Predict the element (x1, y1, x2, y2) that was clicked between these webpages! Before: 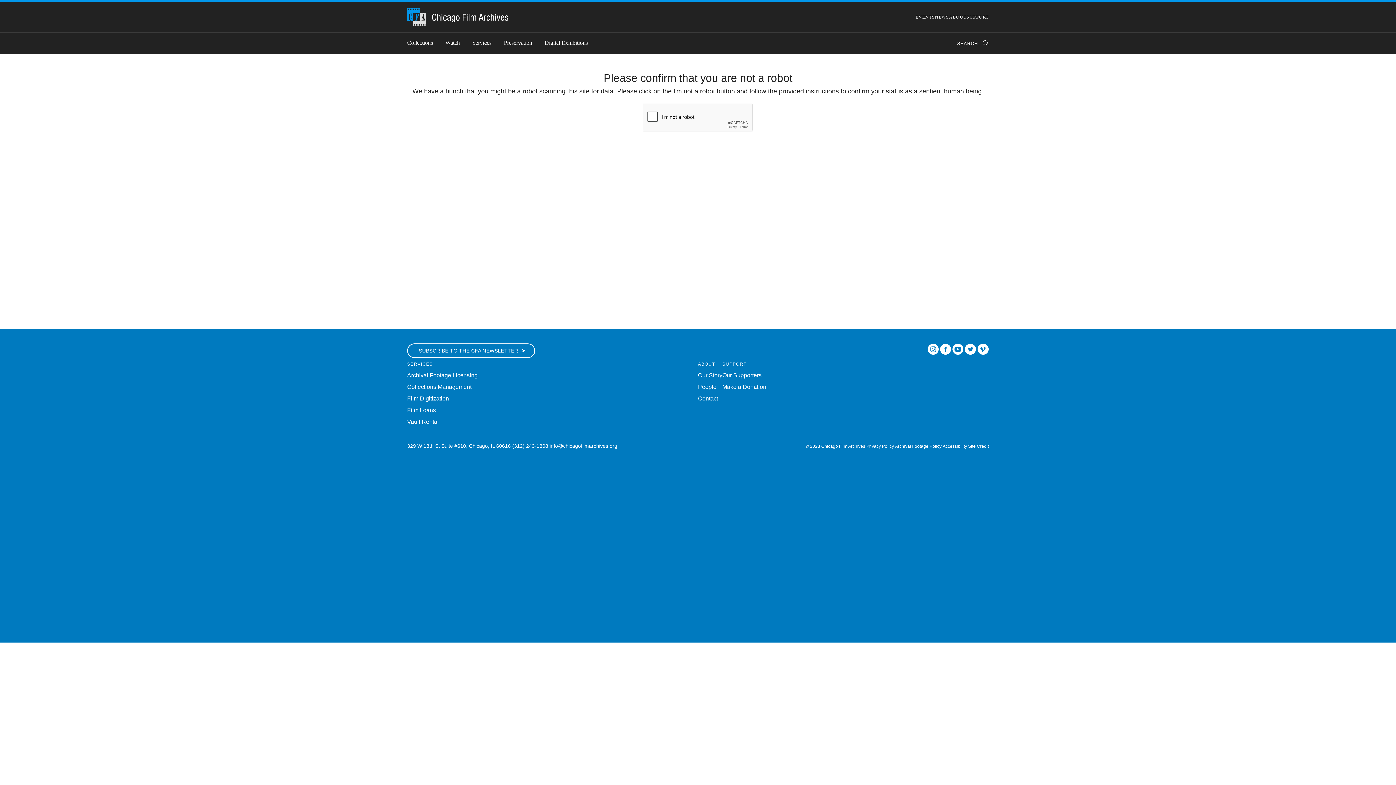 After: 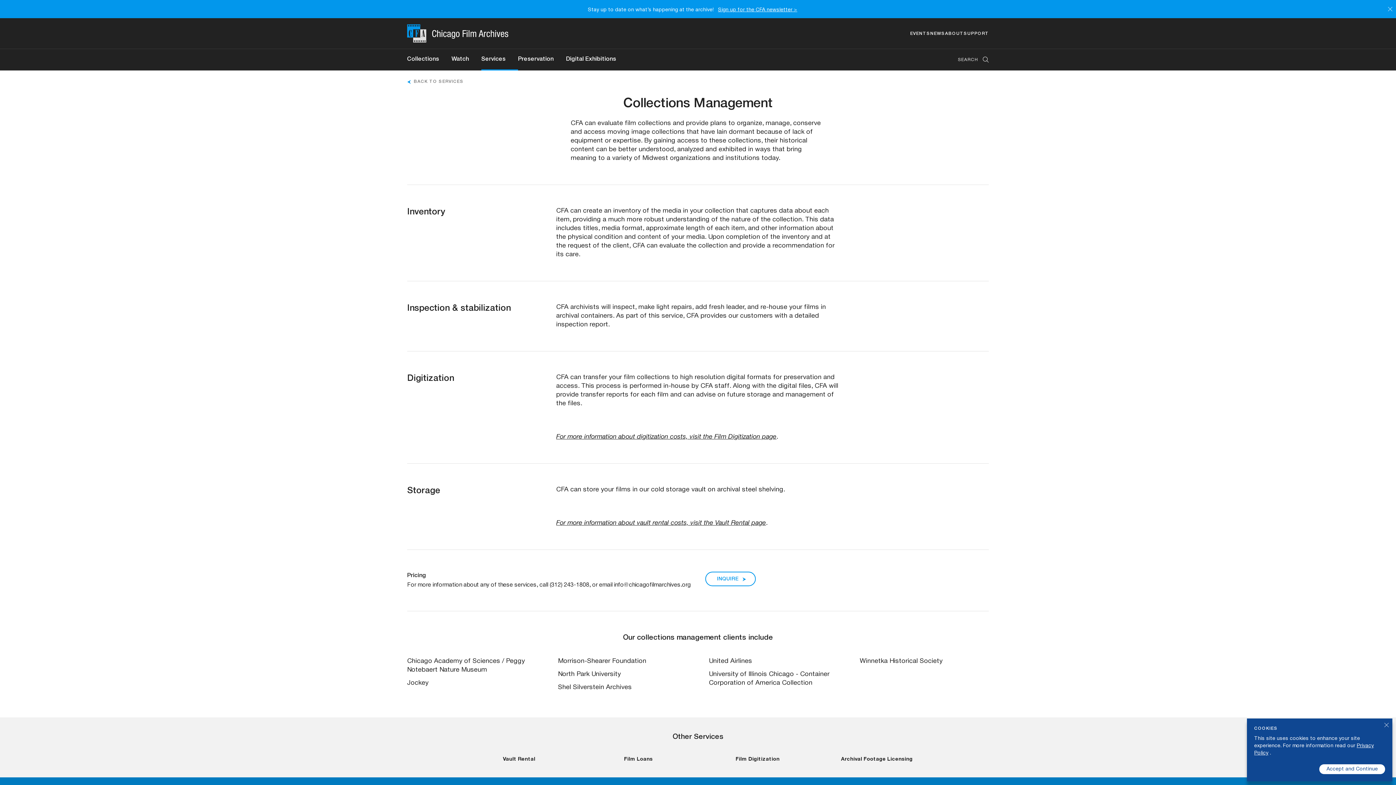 Action: label: Collections Management bbox: (407, 383, 471, 390)